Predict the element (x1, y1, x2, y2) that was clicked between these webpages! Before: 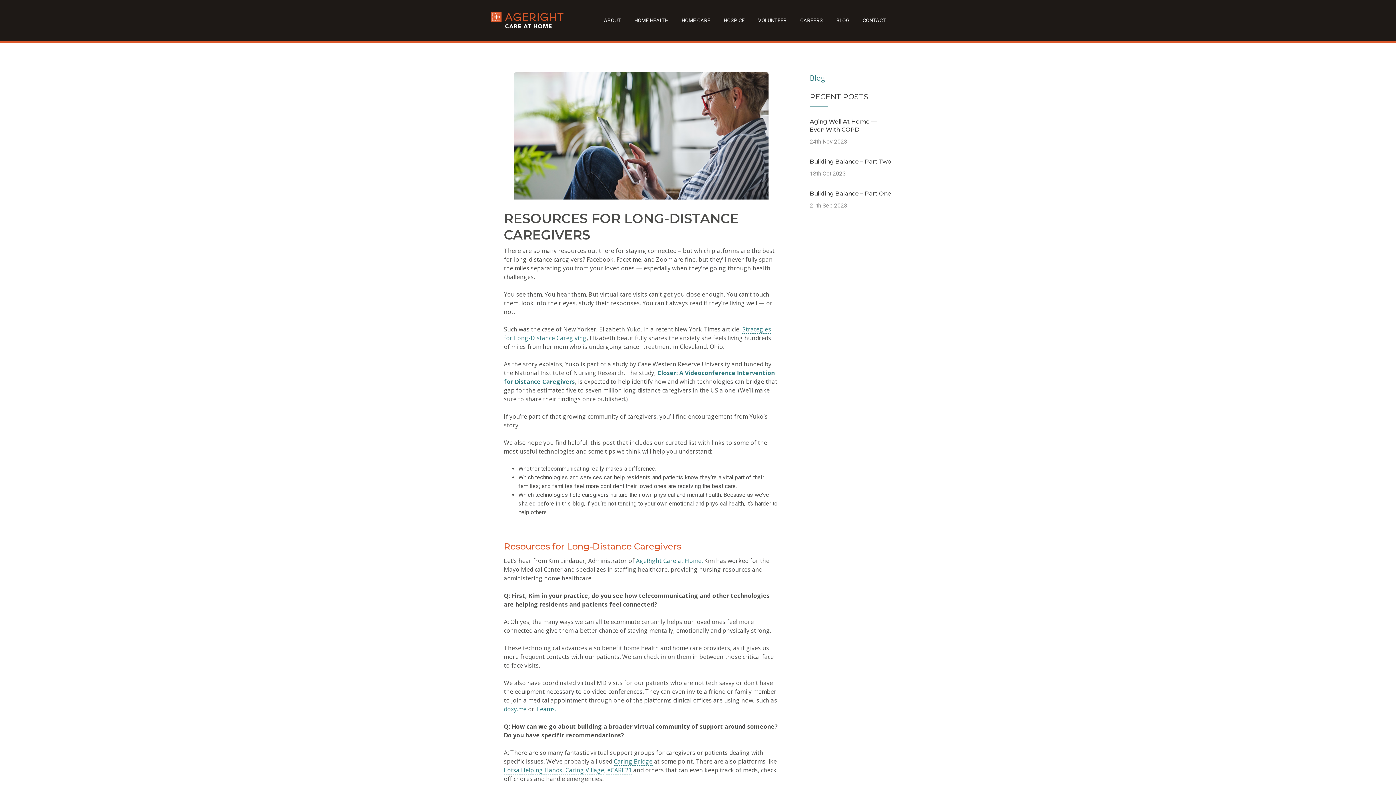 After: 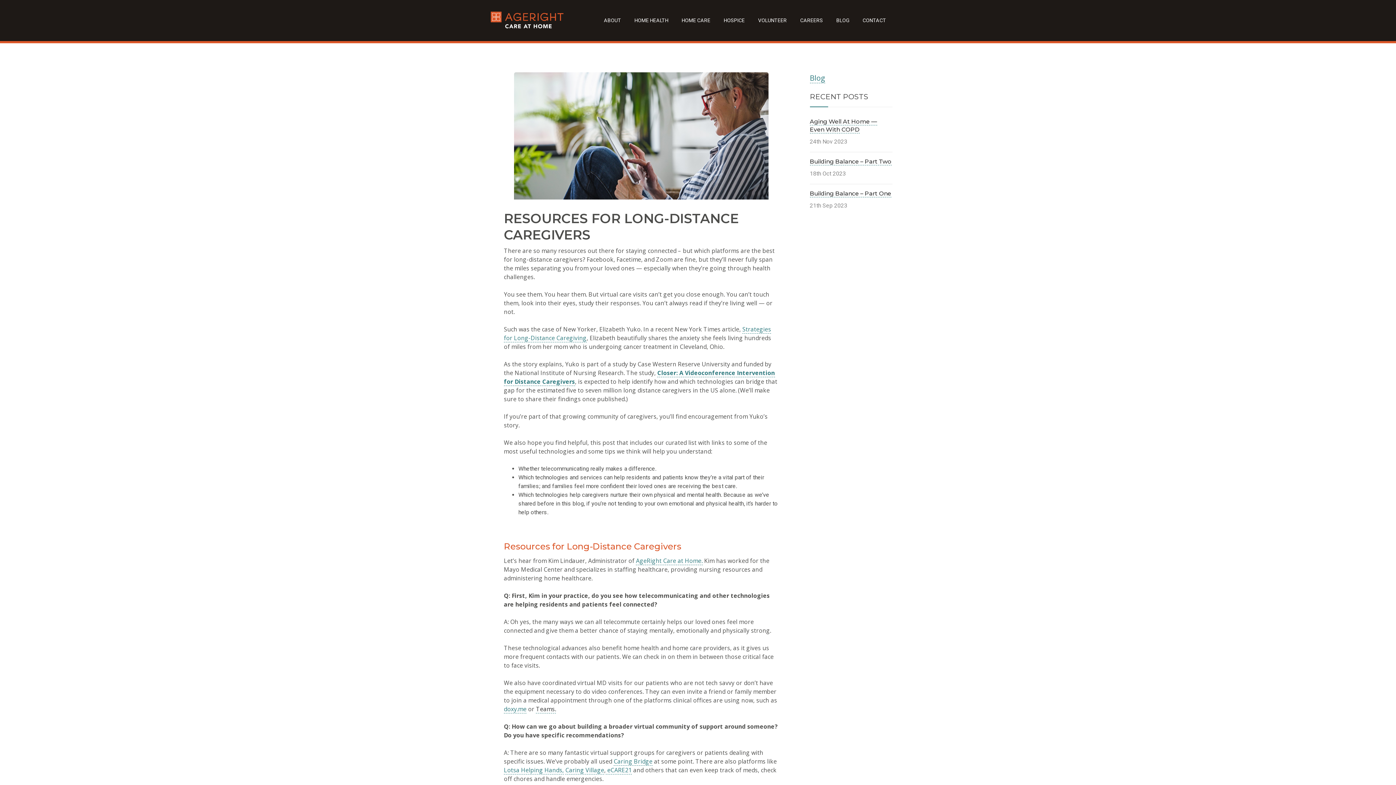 Action: label: Teams. bbox: (536, 705, 556, 713)